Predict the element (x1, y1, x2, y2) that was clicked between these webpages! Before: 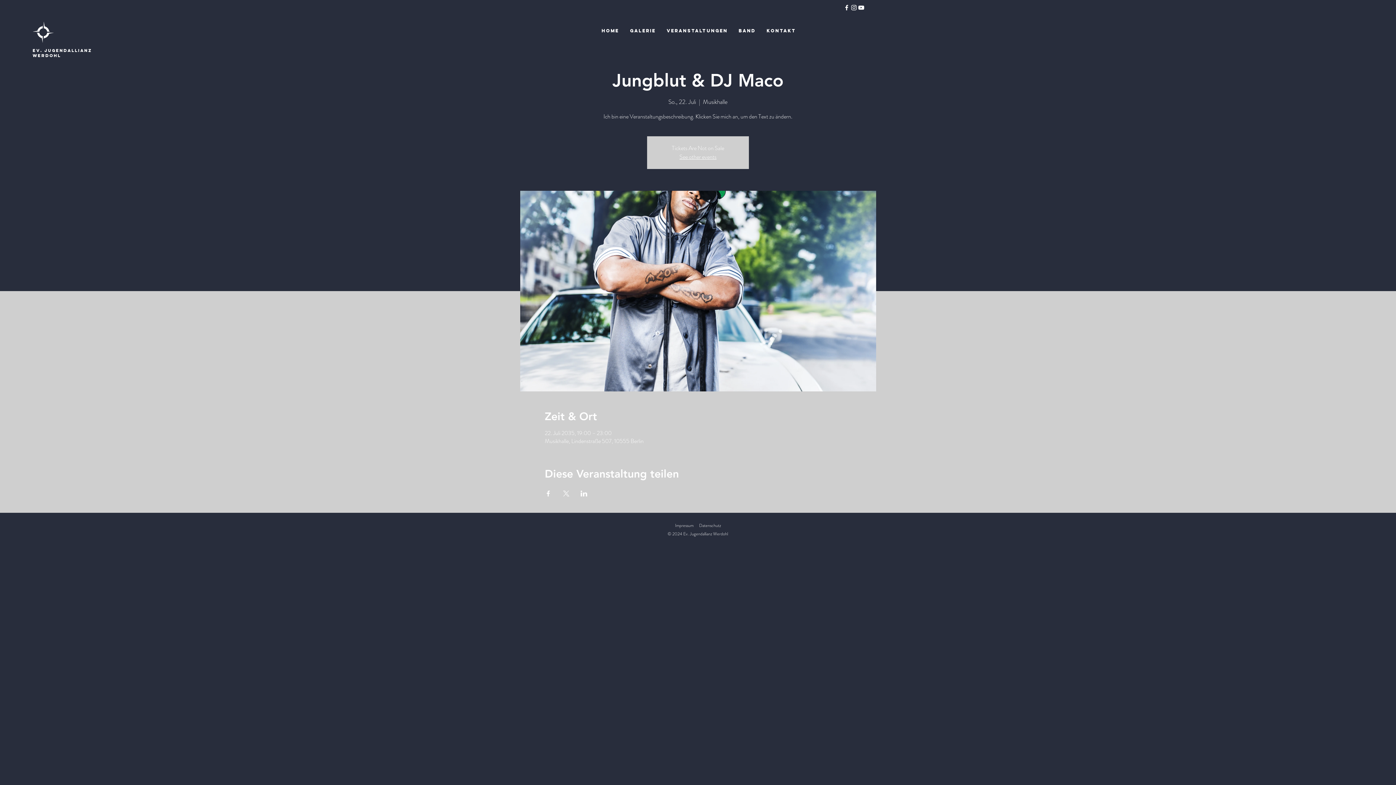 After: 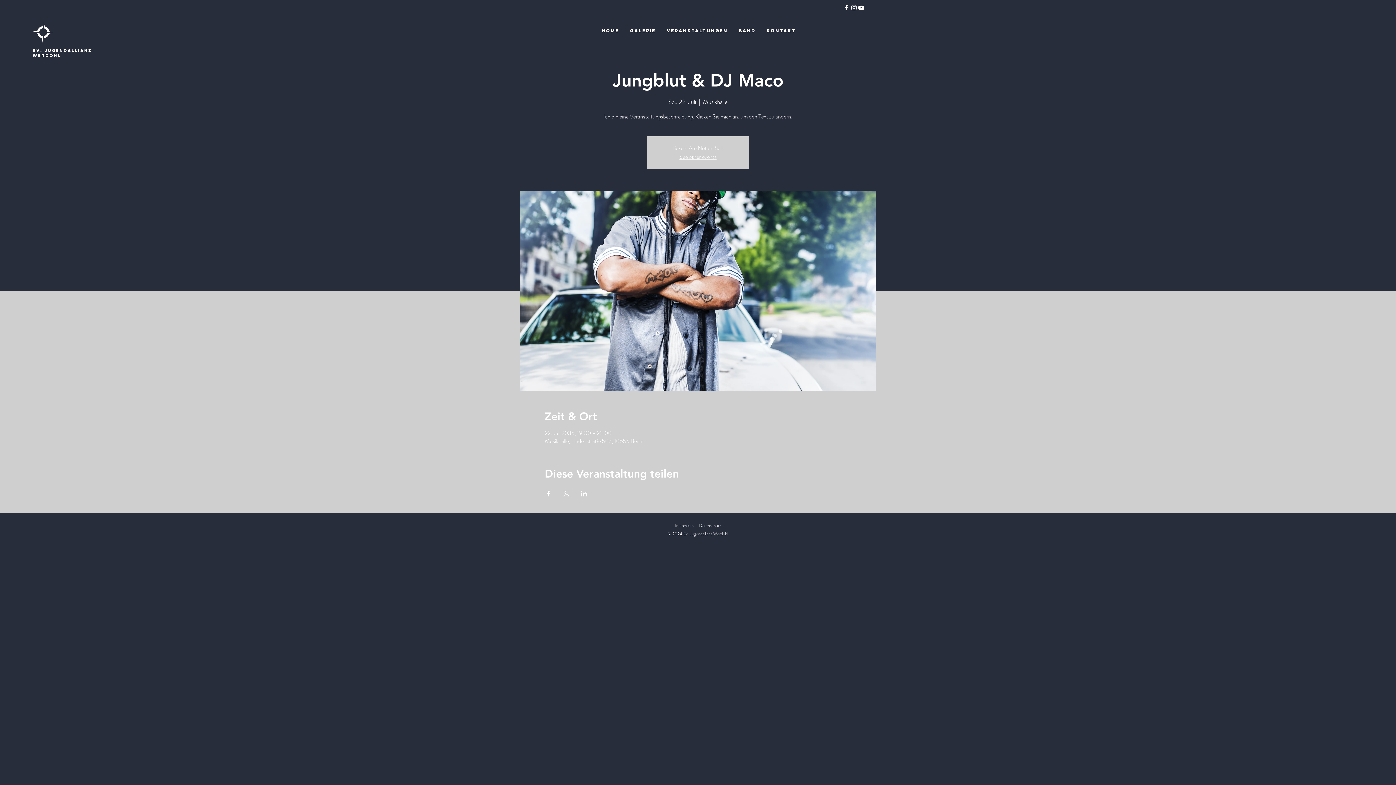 Action: label: Veranstaltung teilen auf Facebook bbox: (544, 490, 551, 496)